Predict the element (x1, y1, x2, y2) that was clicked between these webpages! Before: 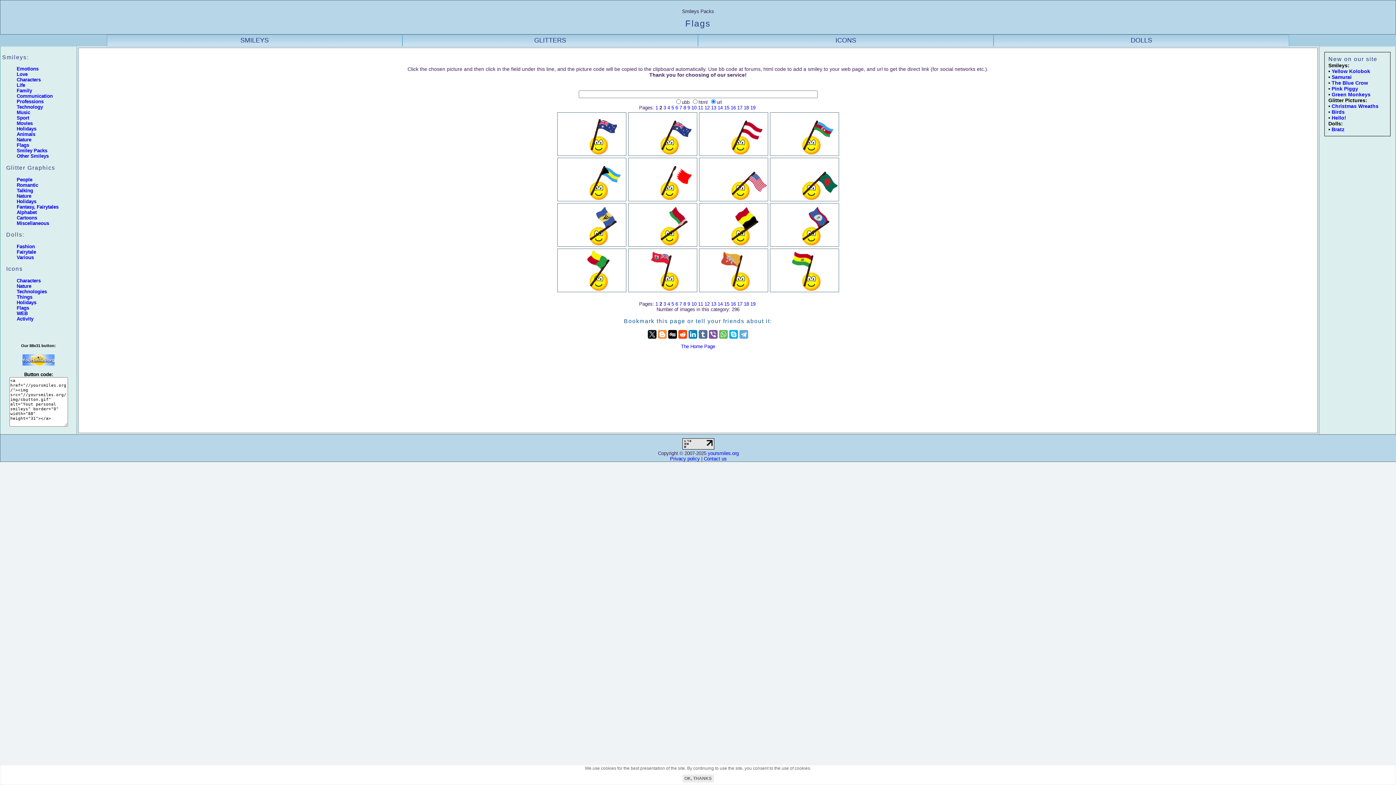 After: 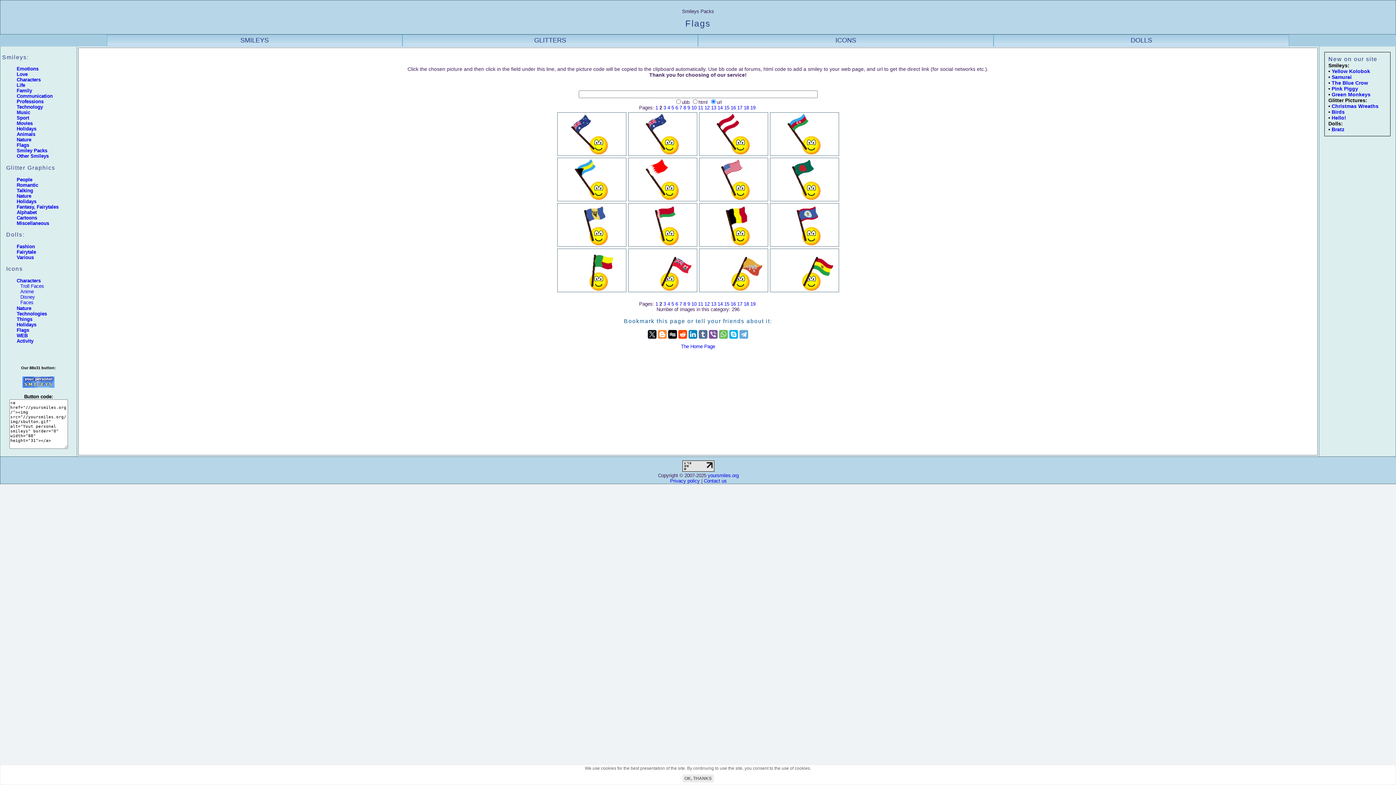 Action: label: Characters bbox: (16, 278, 40, 283)